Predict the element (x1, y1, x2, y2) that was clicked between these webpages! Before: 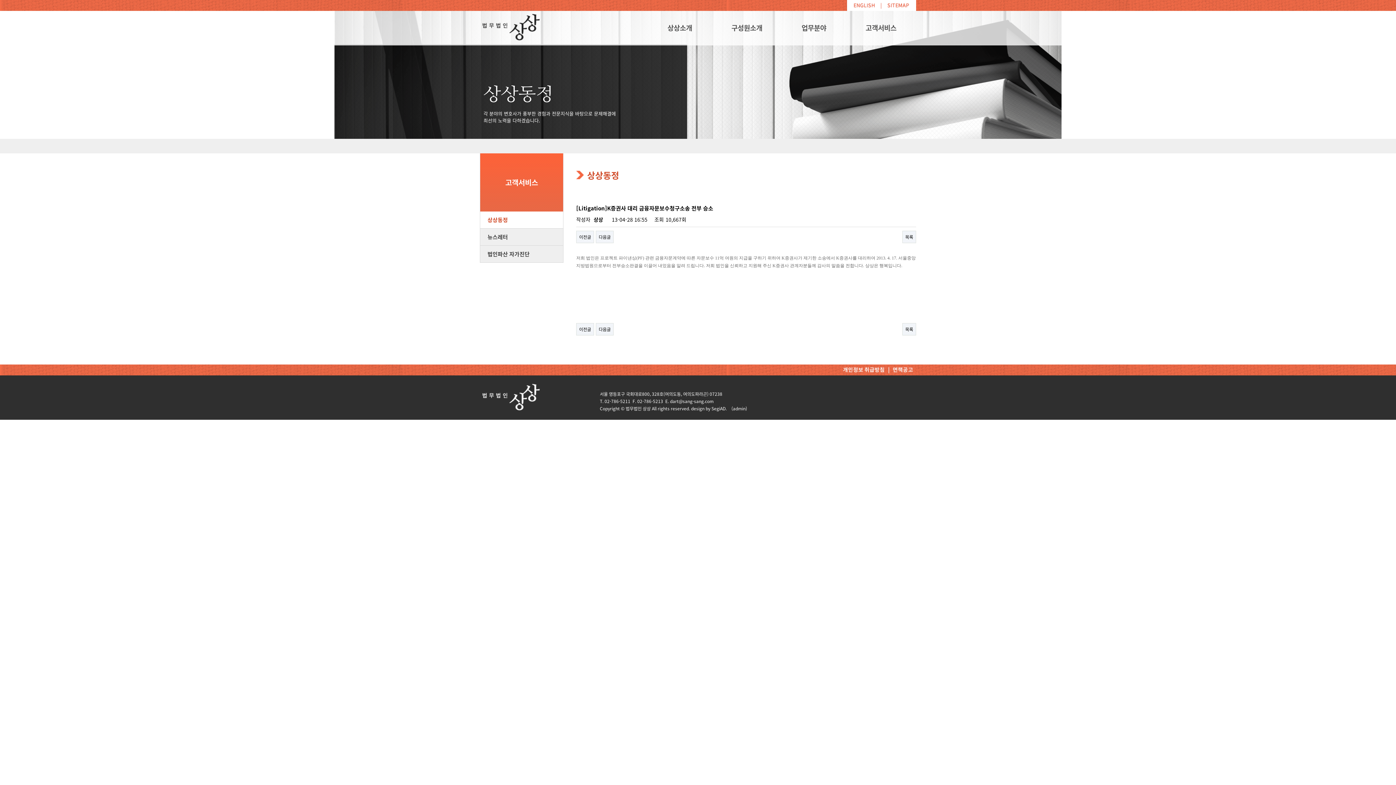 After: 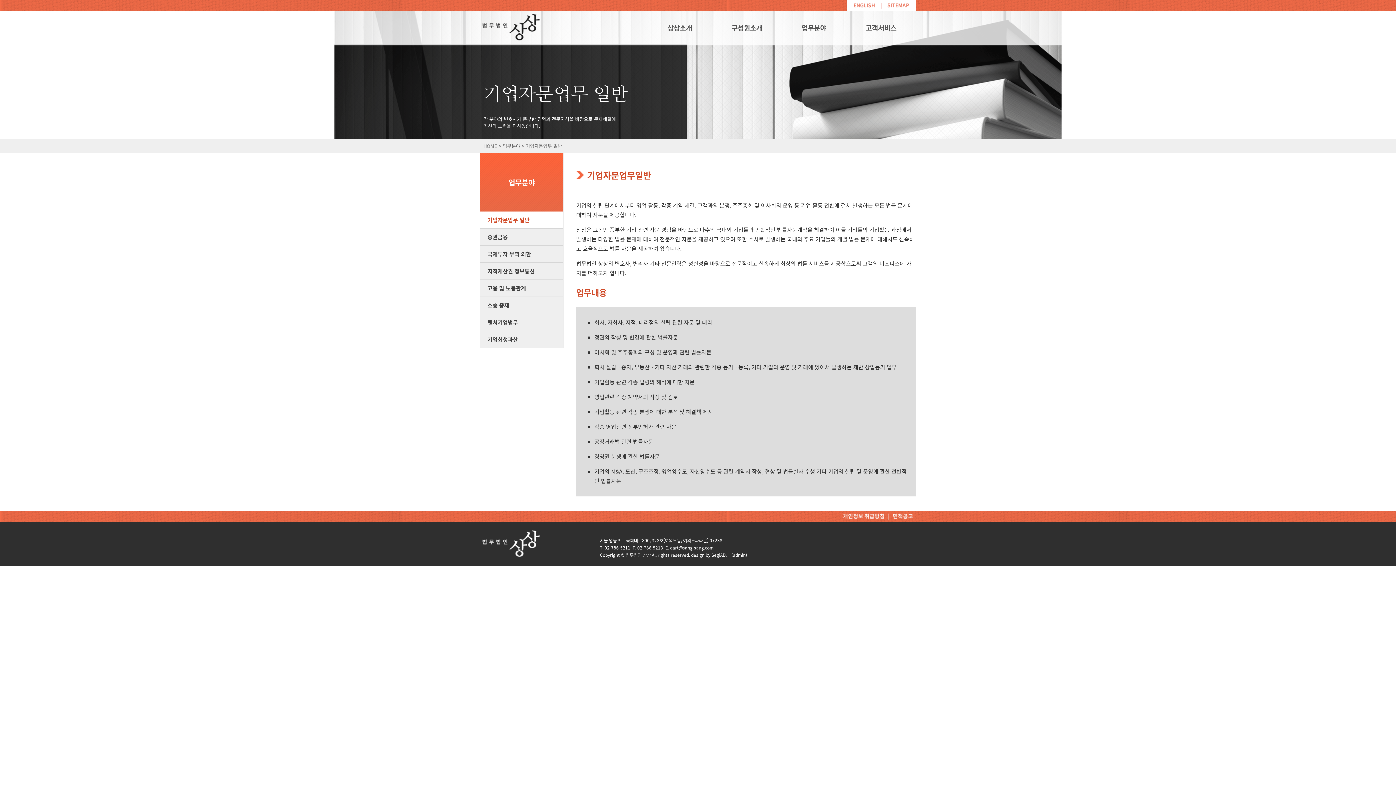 Action: label: 업무분야 bbox: (782, 10, 846, 44)